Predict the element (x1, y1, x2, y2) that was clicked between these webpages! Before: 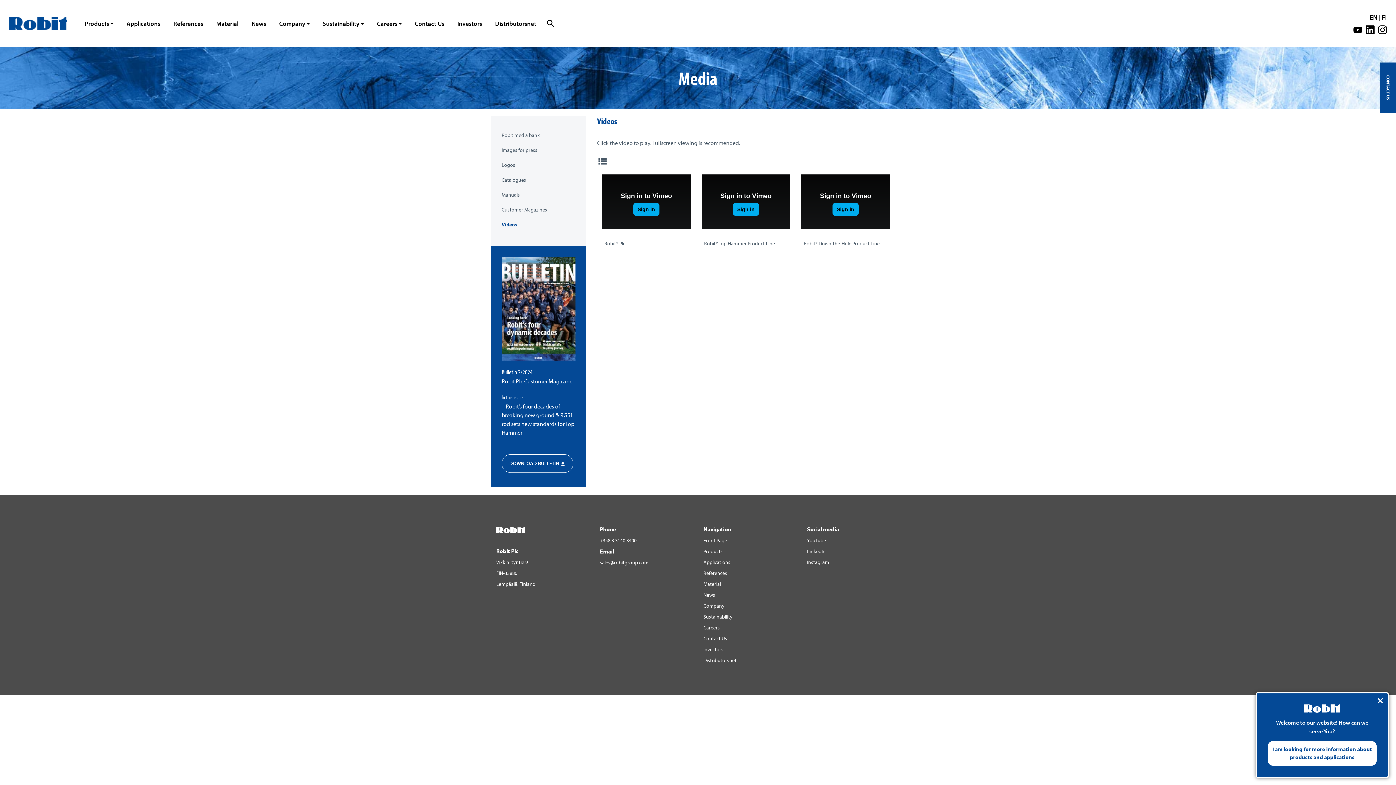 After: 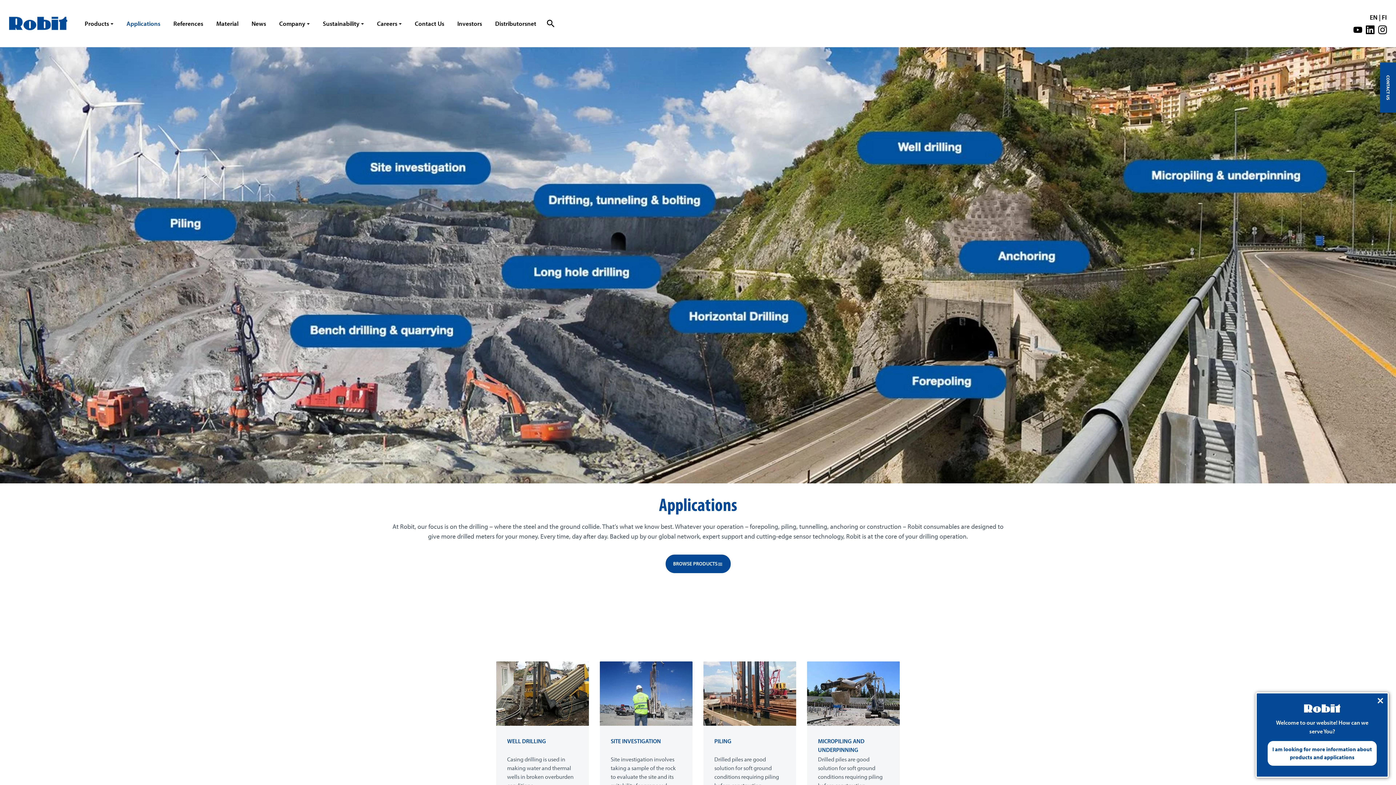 Action: label: Applications bbox: (703, 559, 730, 565)